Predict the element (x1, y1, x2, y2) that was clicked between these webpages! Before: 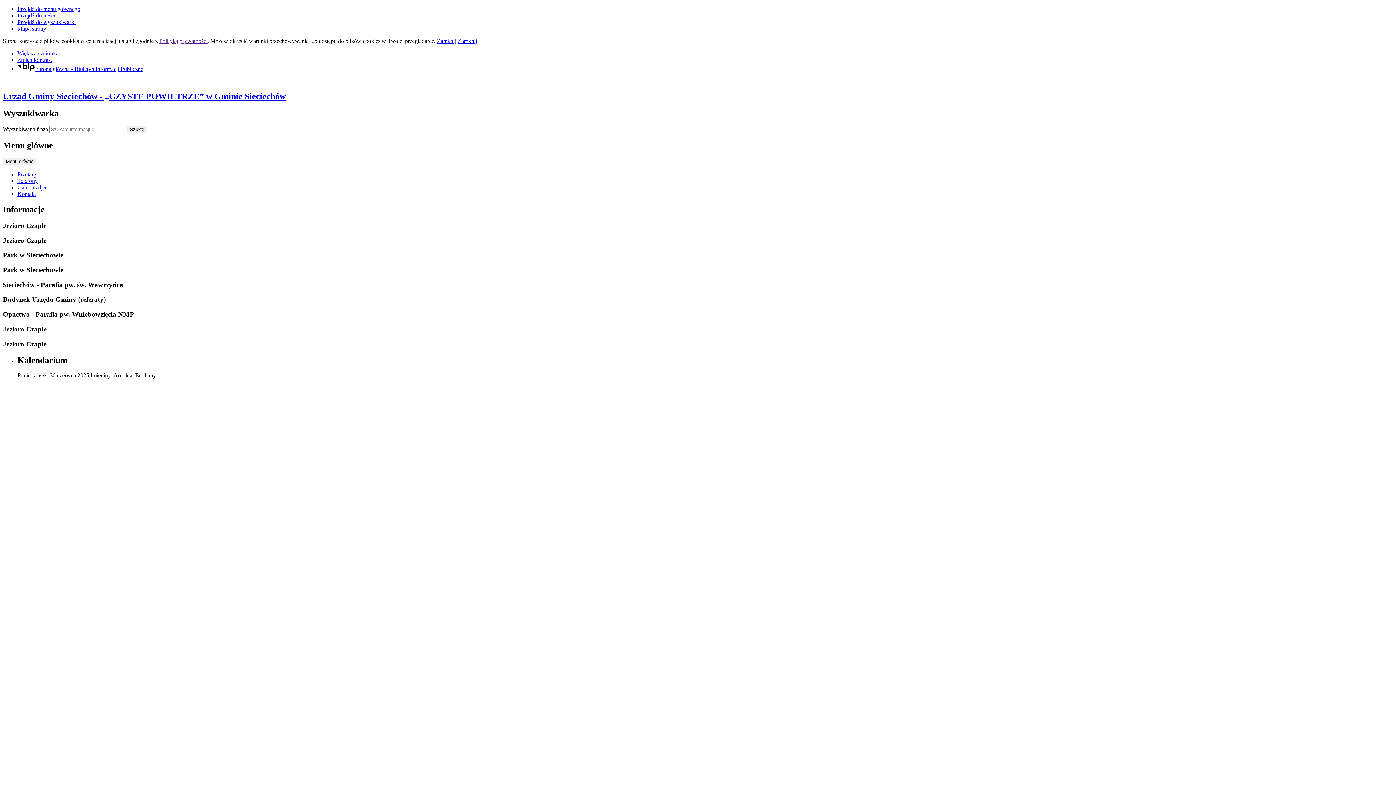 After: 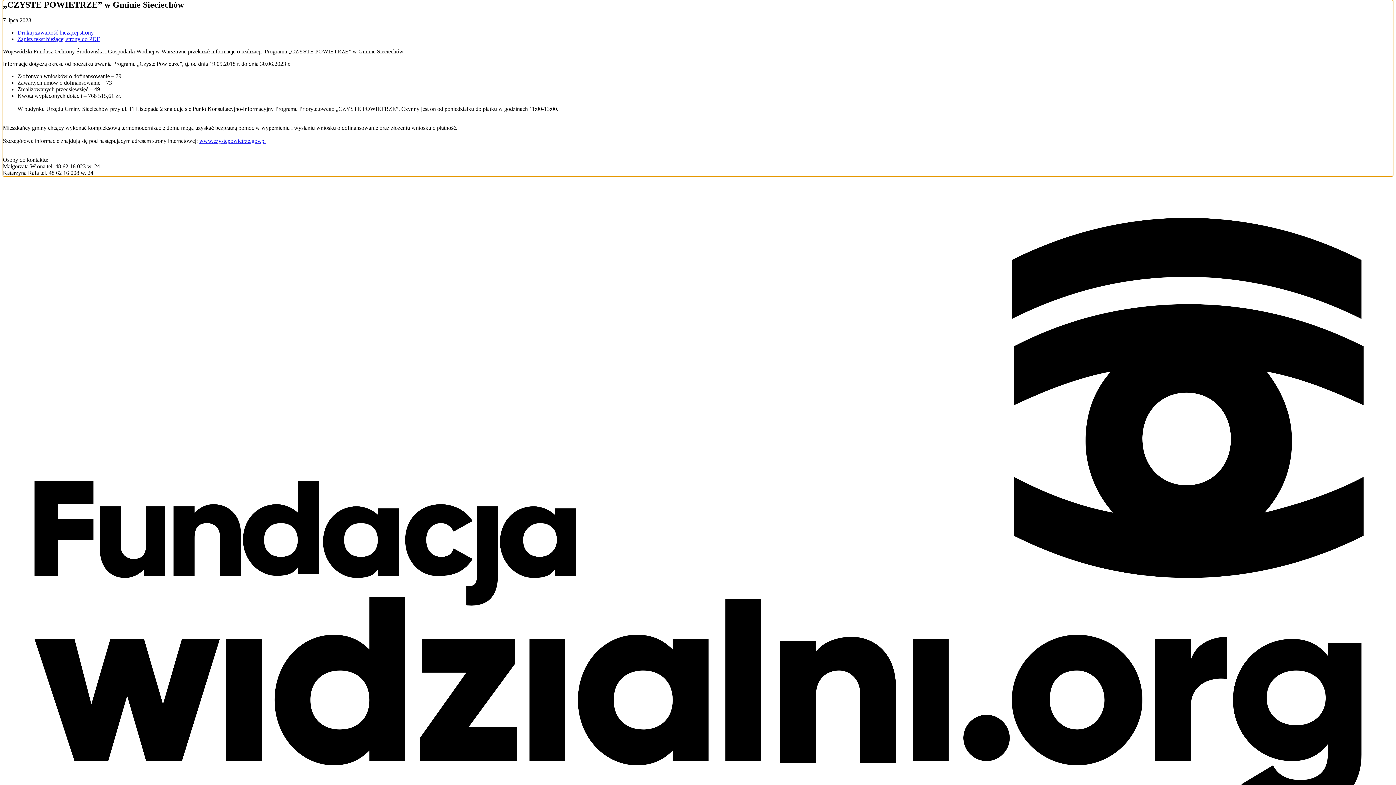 Action: bbox: (17, 12, 55, 18) label: Przejdź do treści